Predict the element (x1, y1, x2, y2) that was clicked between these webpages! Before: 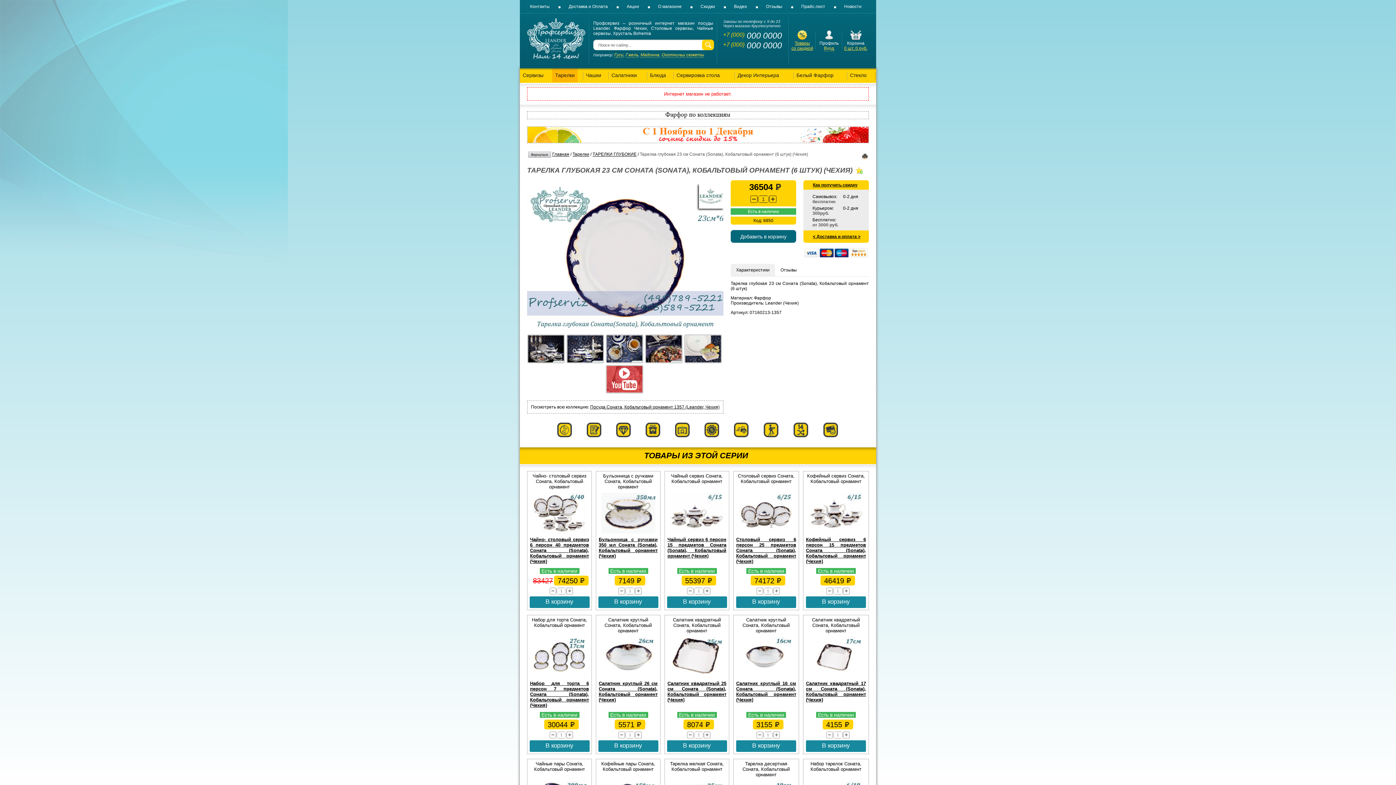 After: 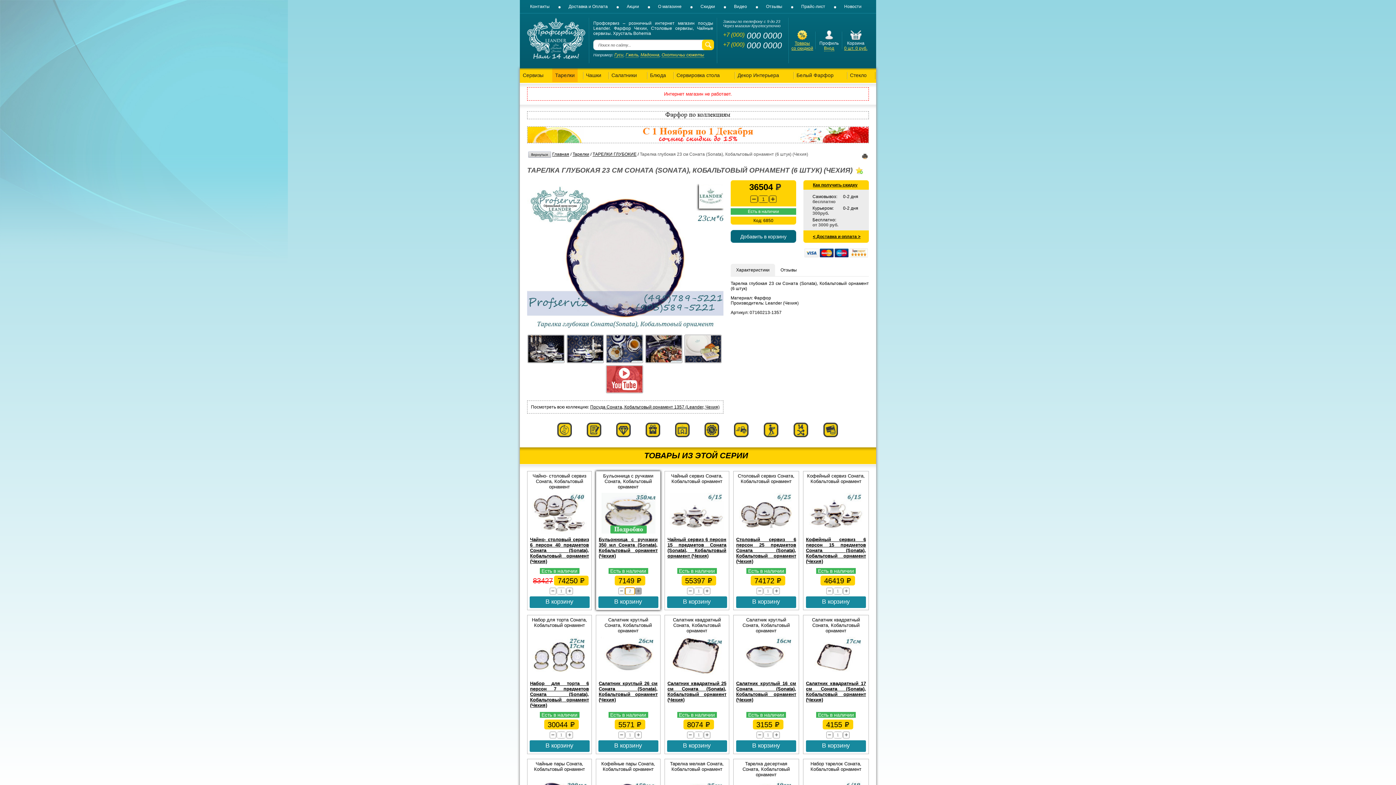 Action: label: ▲ bbox: (634, 587, 642, 595)